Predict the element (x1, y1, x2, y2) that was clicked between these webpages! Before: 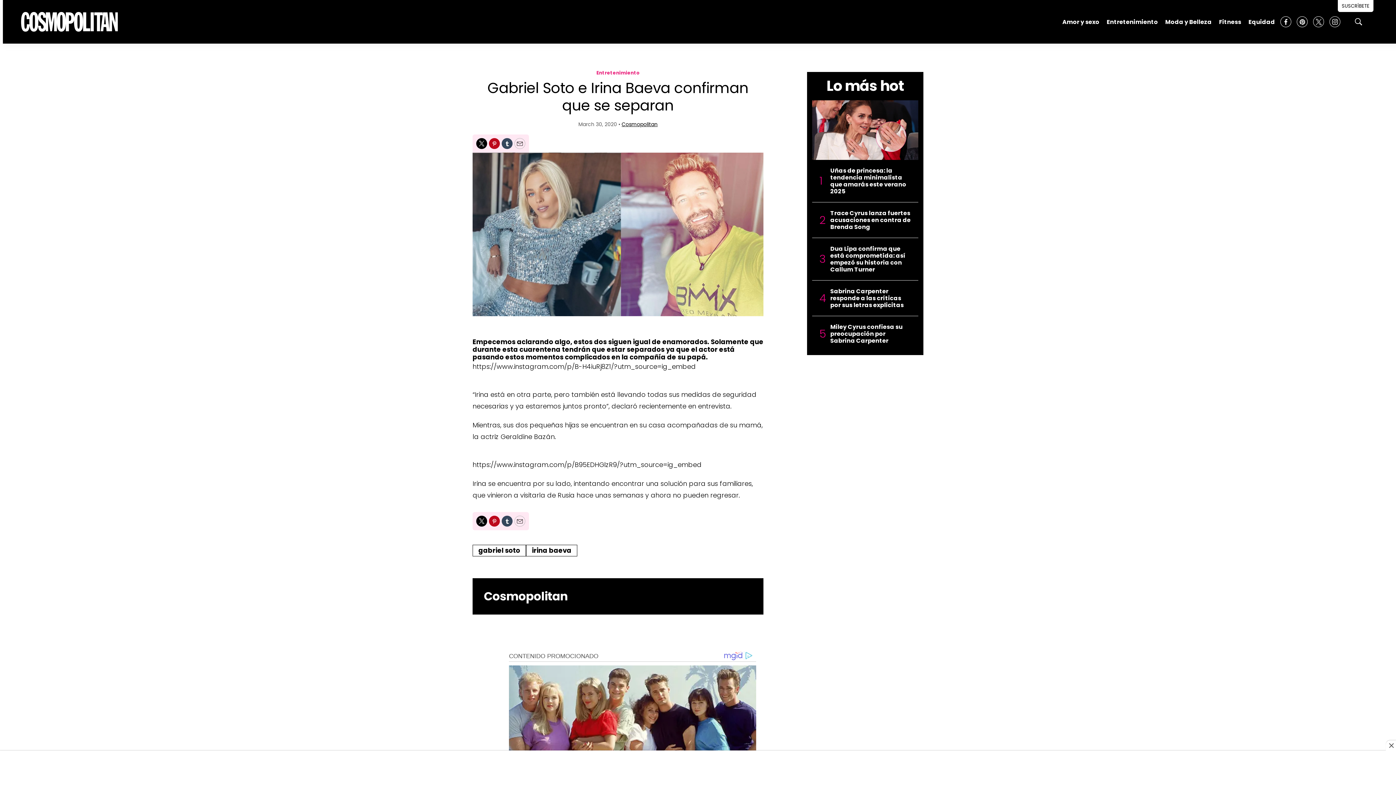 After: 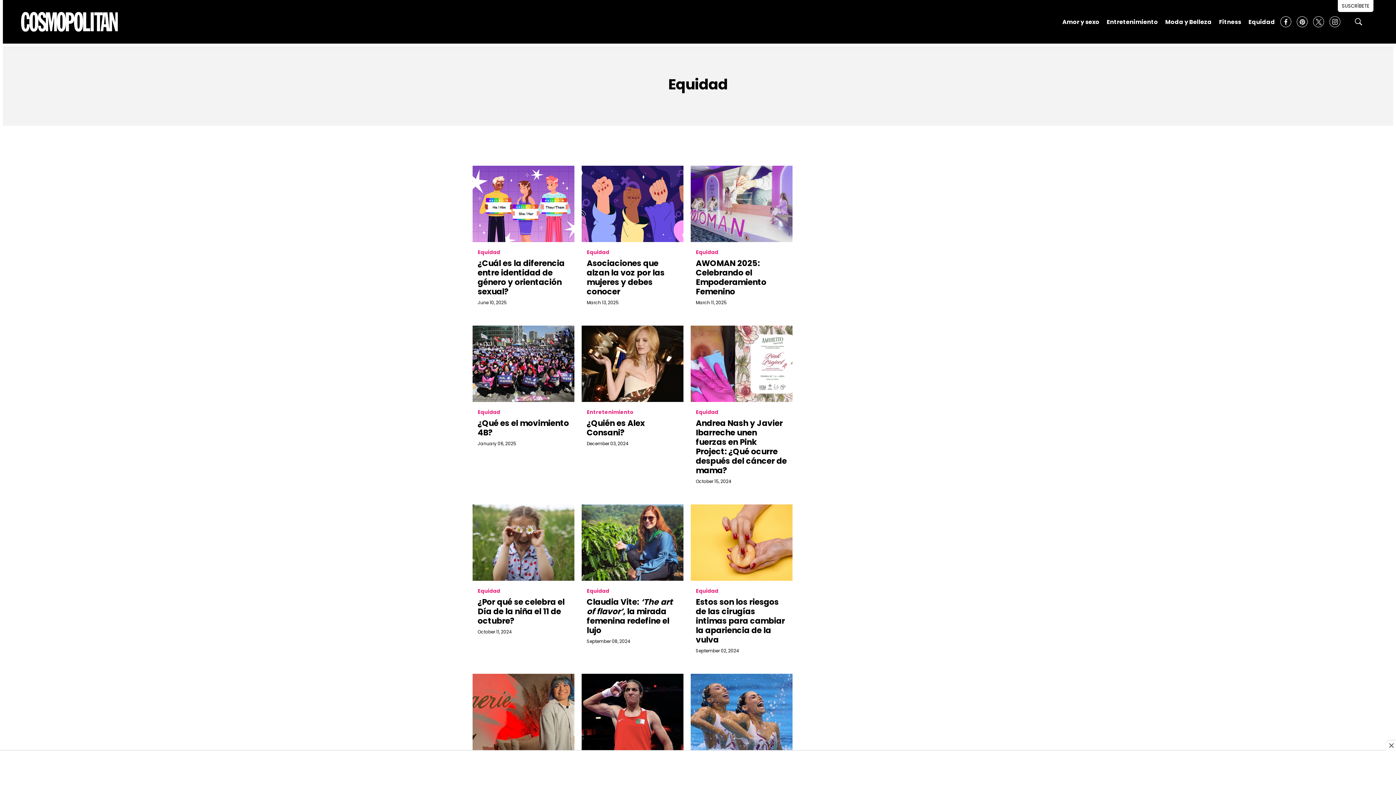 Action: bbox: (1248, 14, 1275, 30) label: Equidad